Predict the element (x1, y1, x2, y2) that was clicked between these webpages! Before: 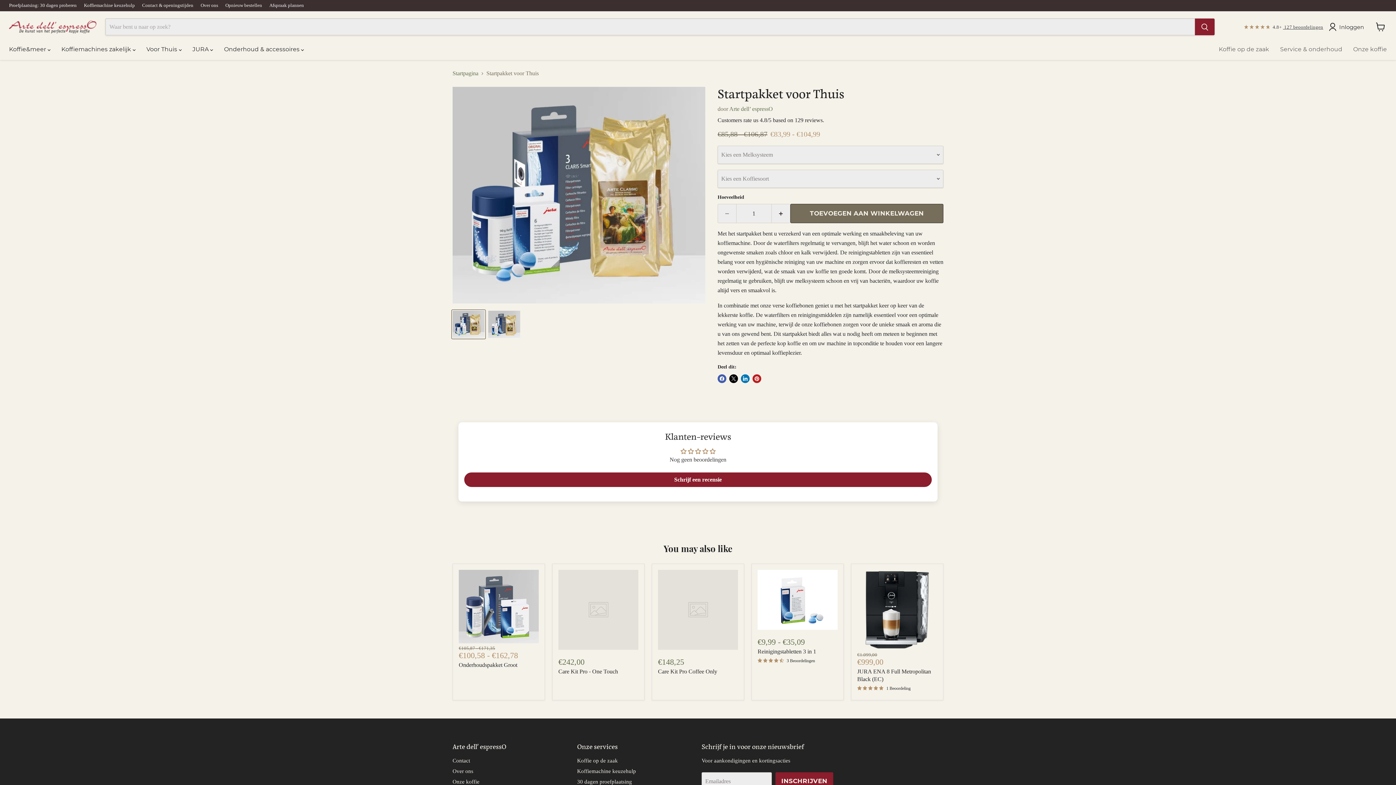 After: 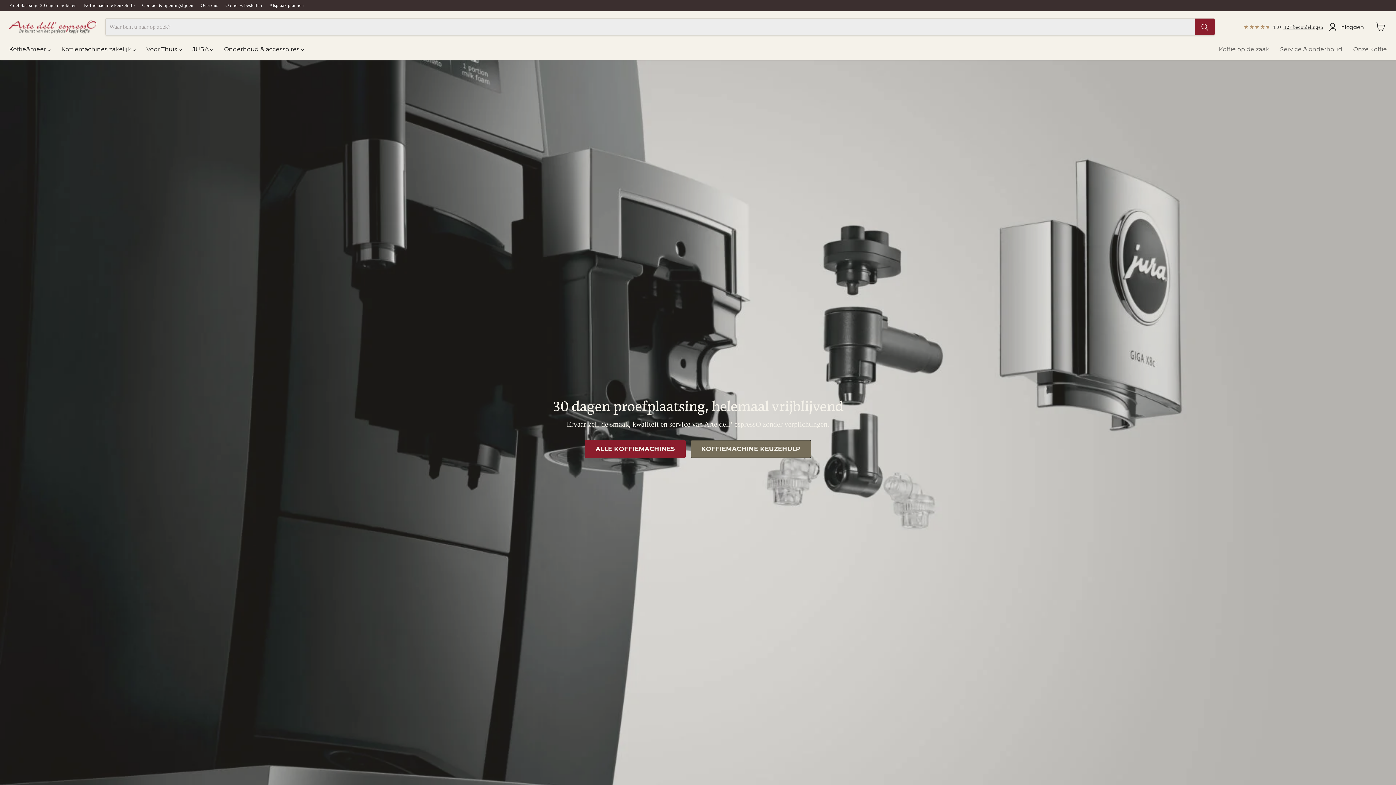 Action: label: 30 dagen proefplaatsing bbox: (577, 779, 632, 785)